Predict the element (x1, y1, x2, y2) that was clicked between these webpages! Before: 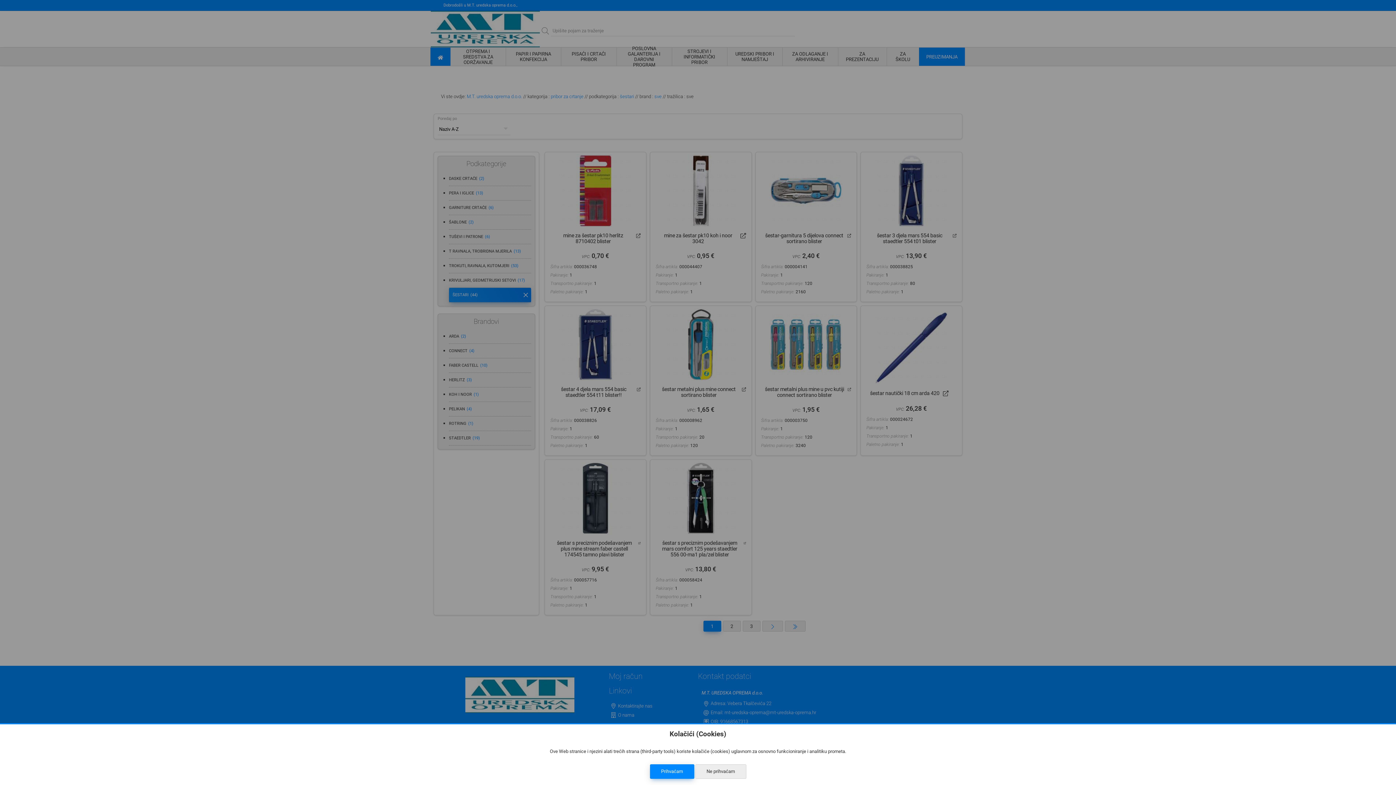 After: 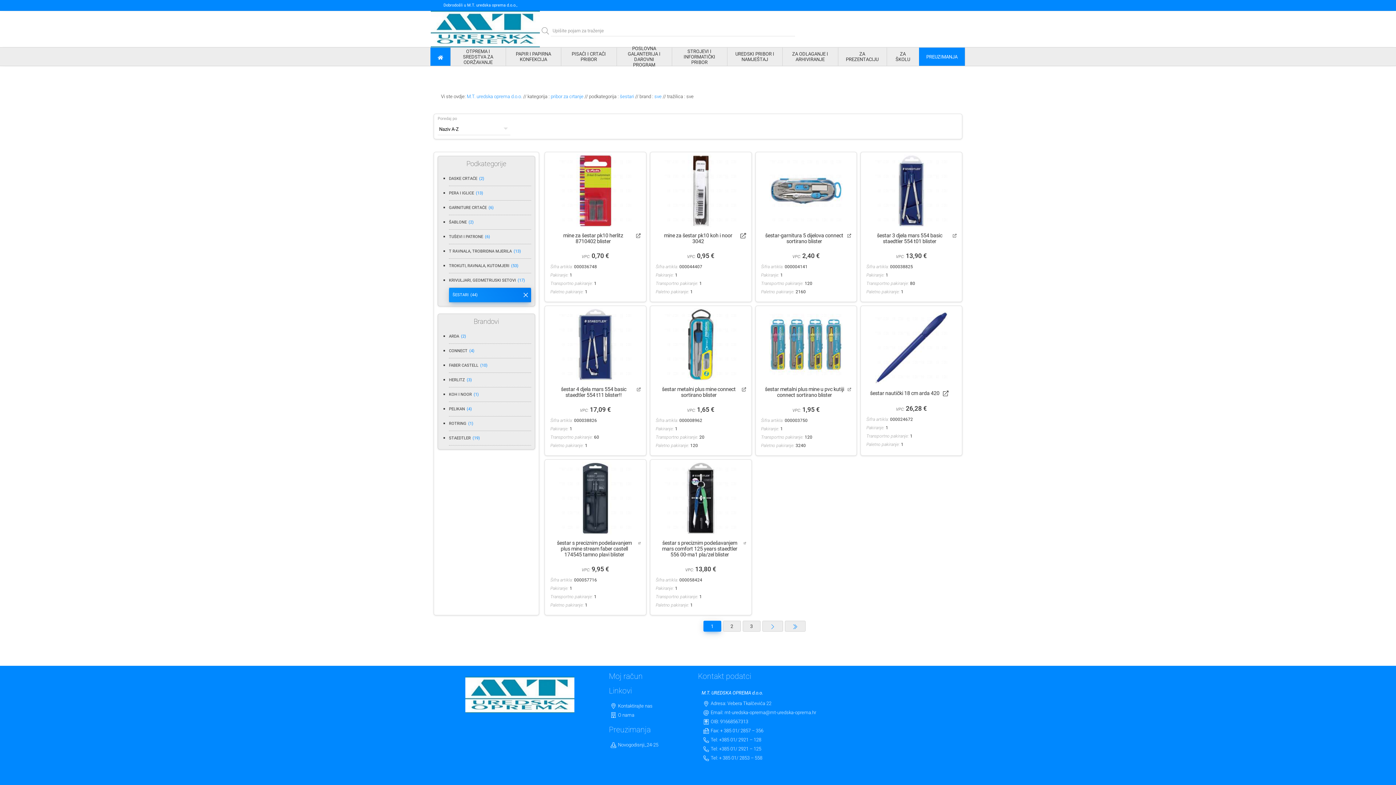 Action: bbox: (650, 764, 694, 779) label: Prihvaćam